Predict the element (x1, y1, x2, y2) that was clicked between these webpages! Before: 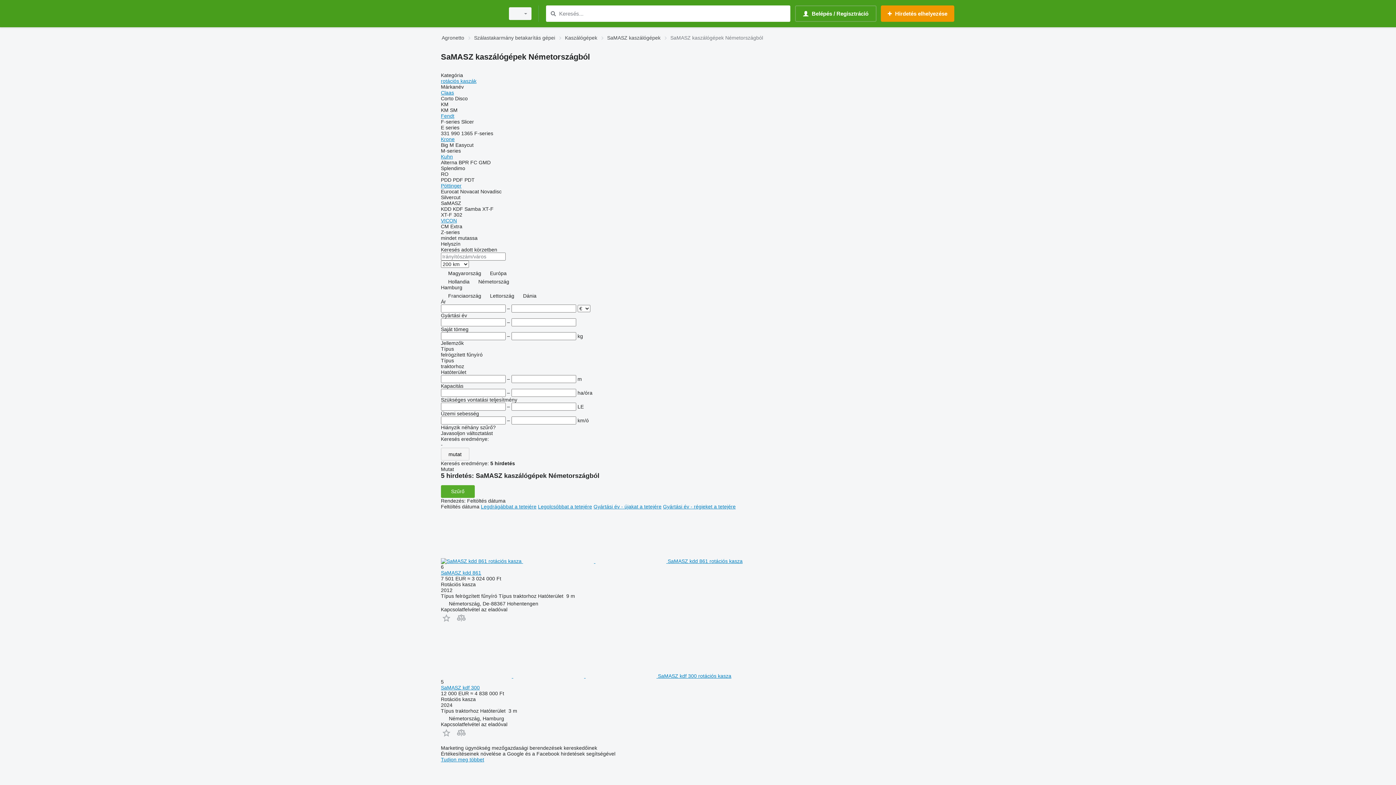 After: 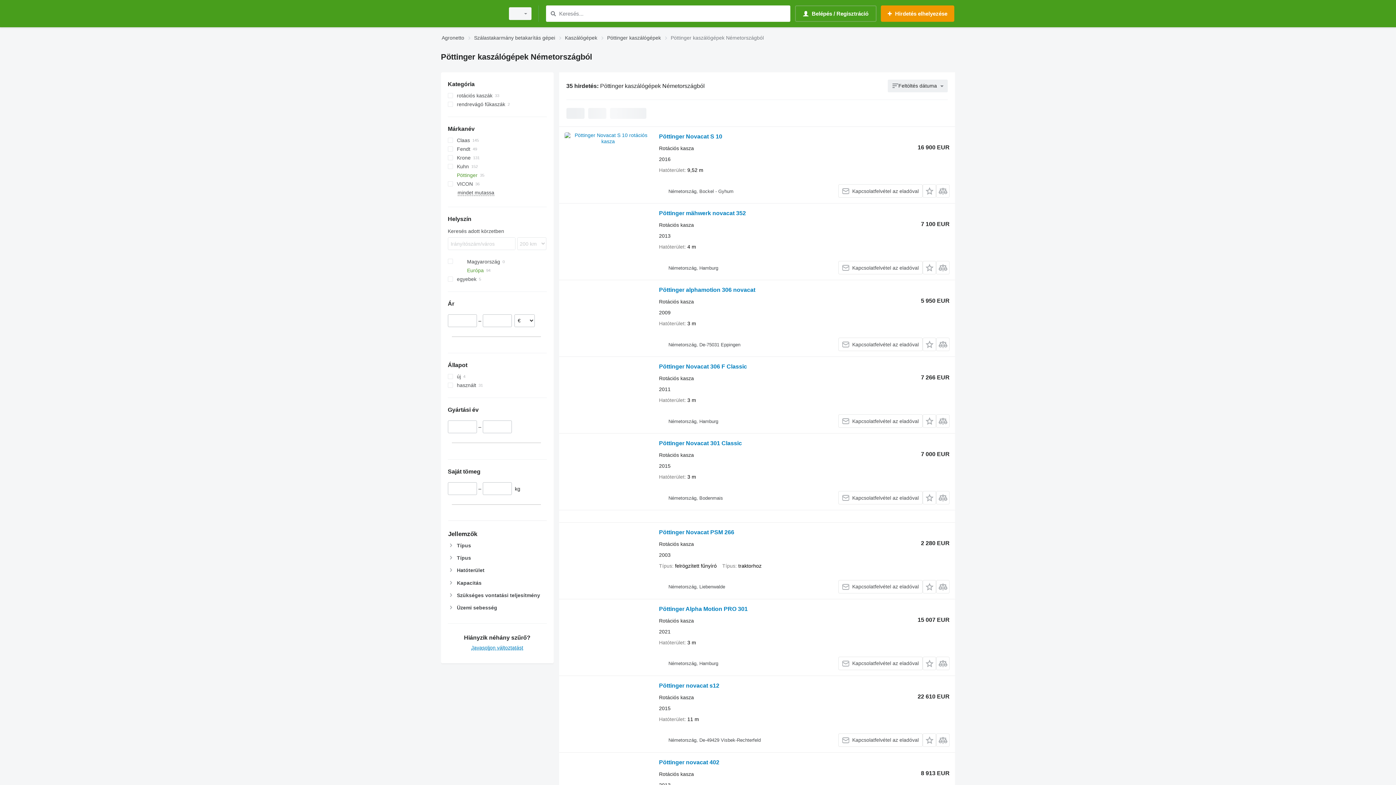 Action: bbox: (441, 182, 461, 188) label: Pöttinger